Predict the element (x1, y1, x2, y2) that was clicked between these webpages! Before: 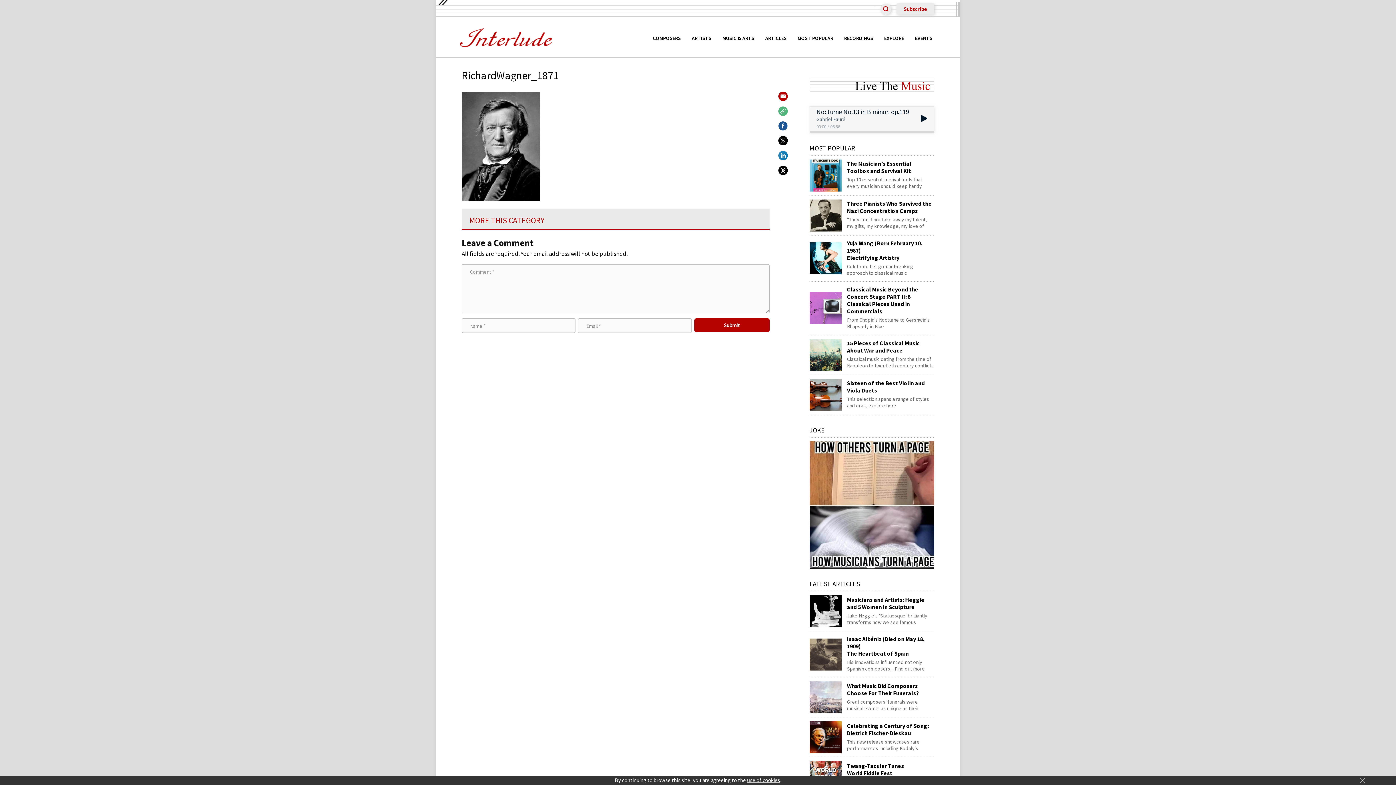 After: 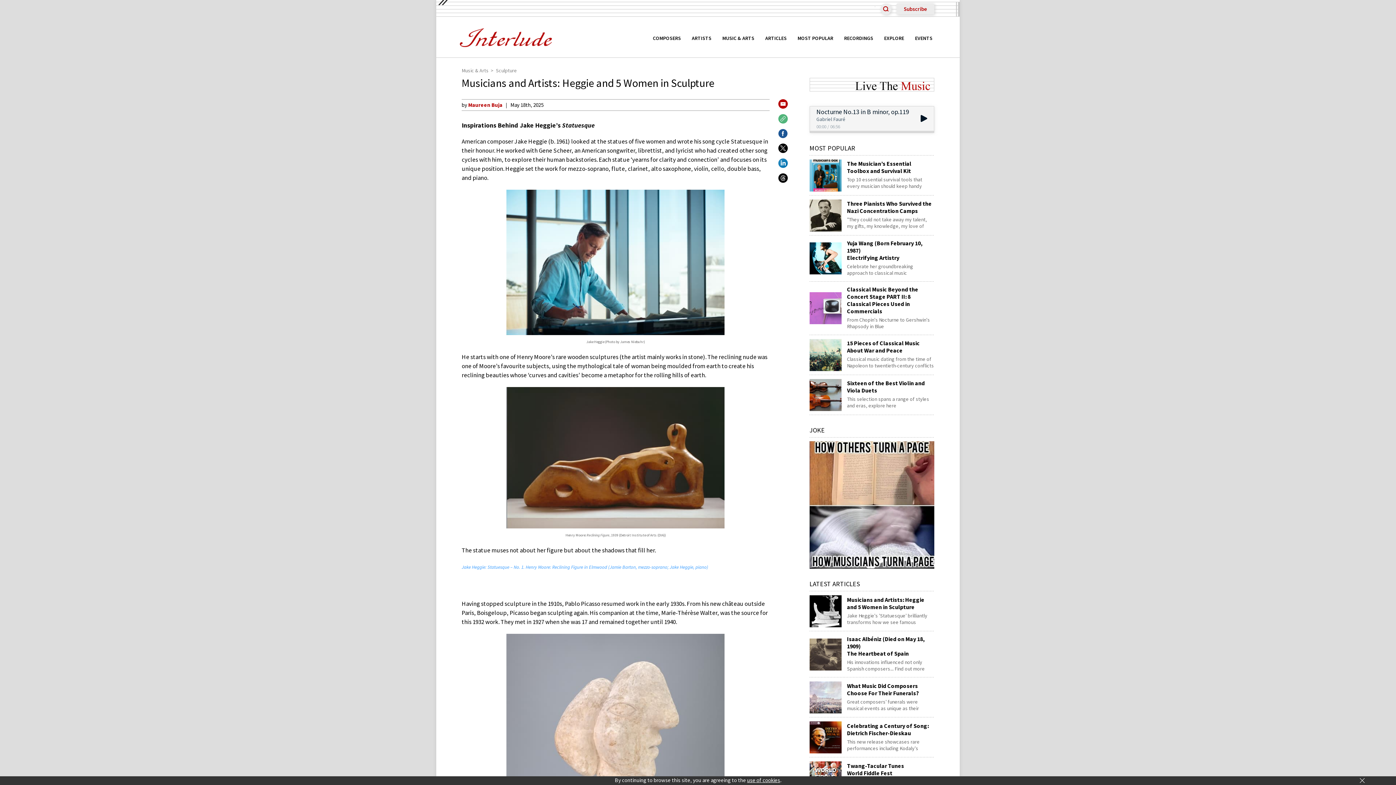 Action: label: Musicians and Artists: Heggie and 5 Women in Sculpture bbox: (847, 596, 934, 610)